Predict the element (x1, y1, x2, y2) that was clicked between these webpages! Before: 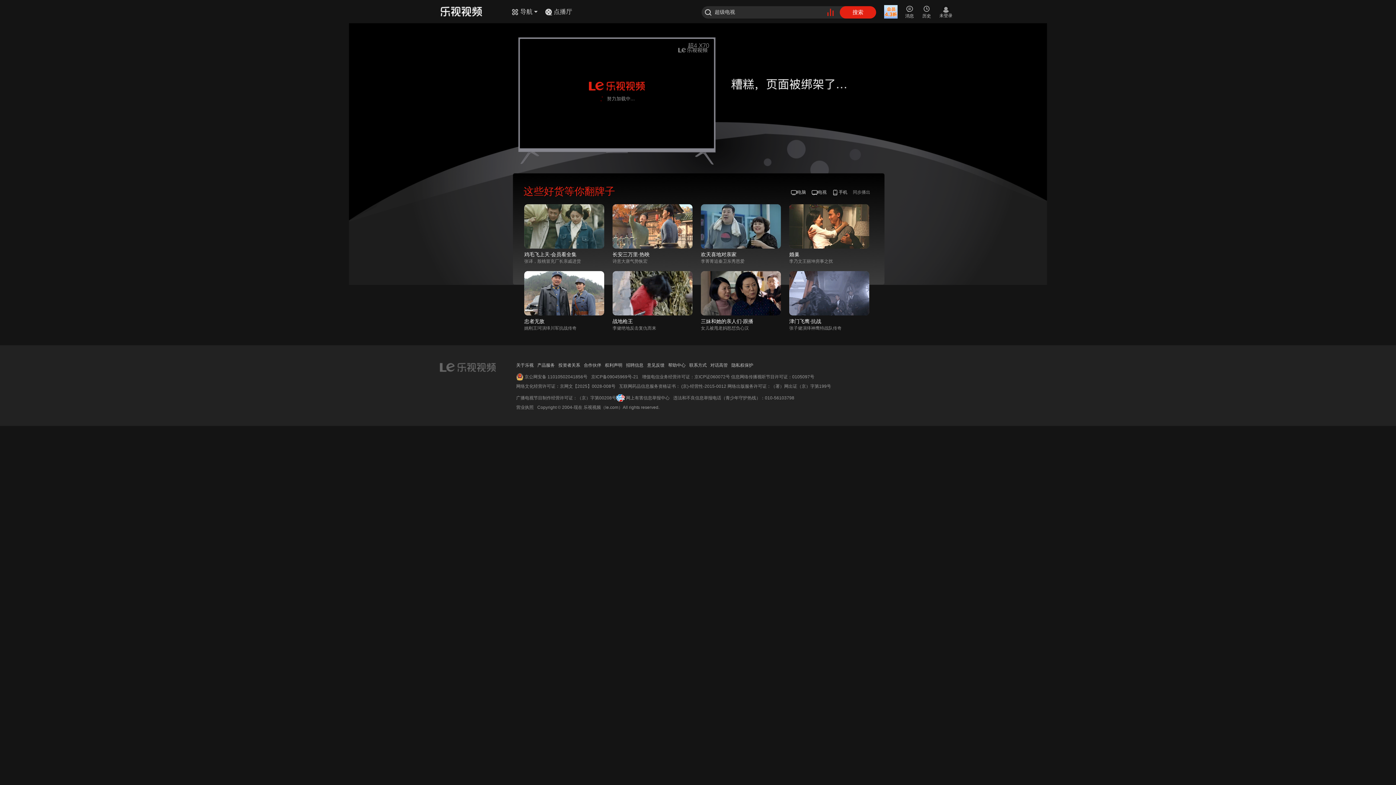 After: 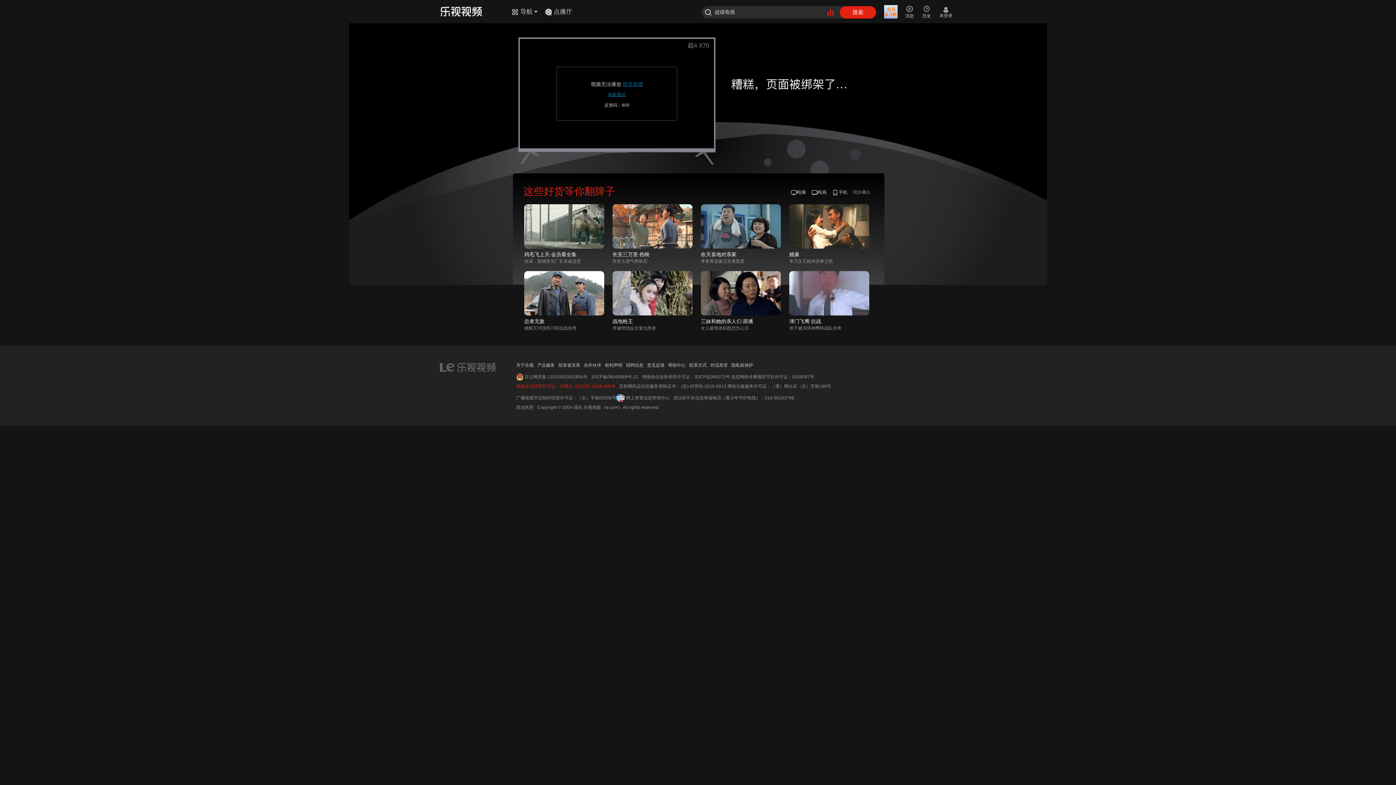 Action: bbox: (516, 384, 615, 389) label: 网络文化经营许可证：京网文【2025】0028-008号